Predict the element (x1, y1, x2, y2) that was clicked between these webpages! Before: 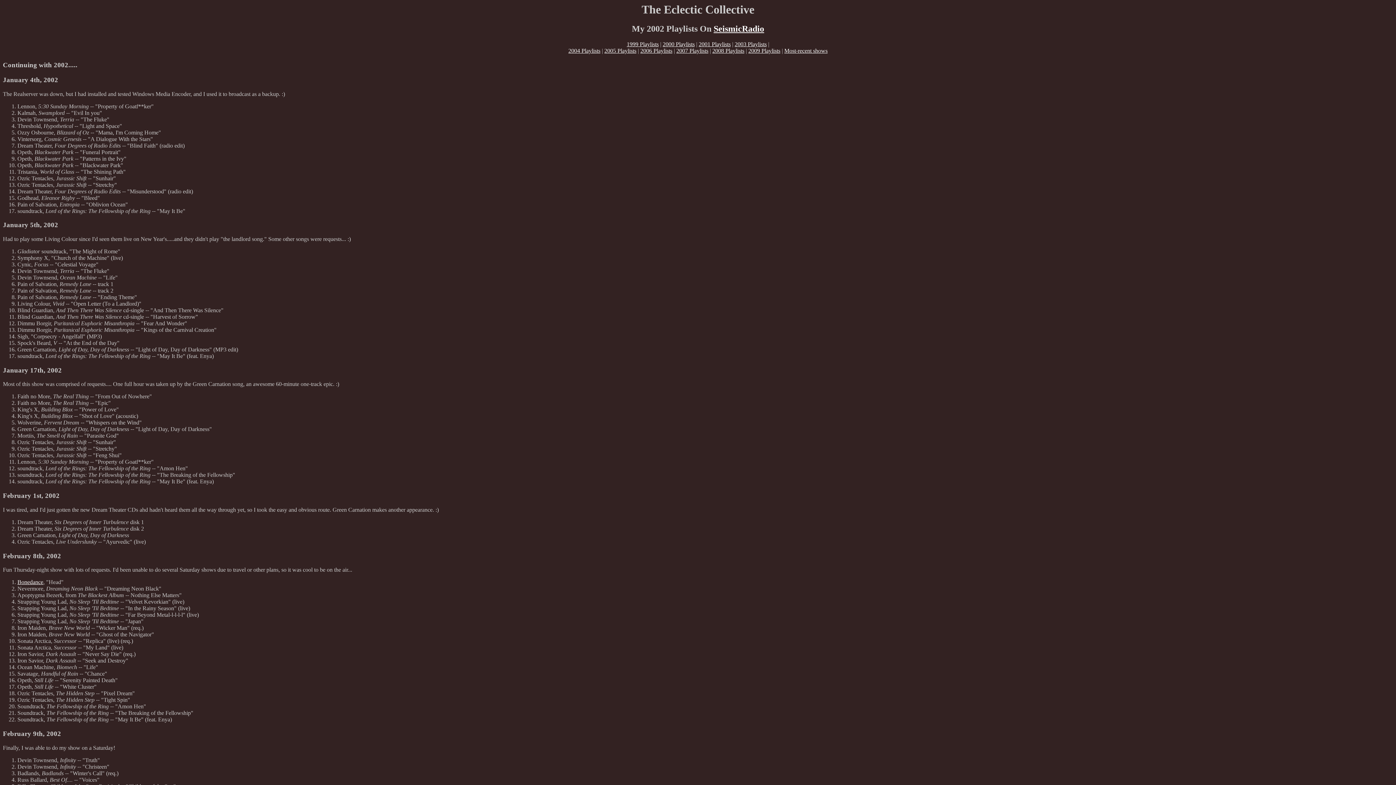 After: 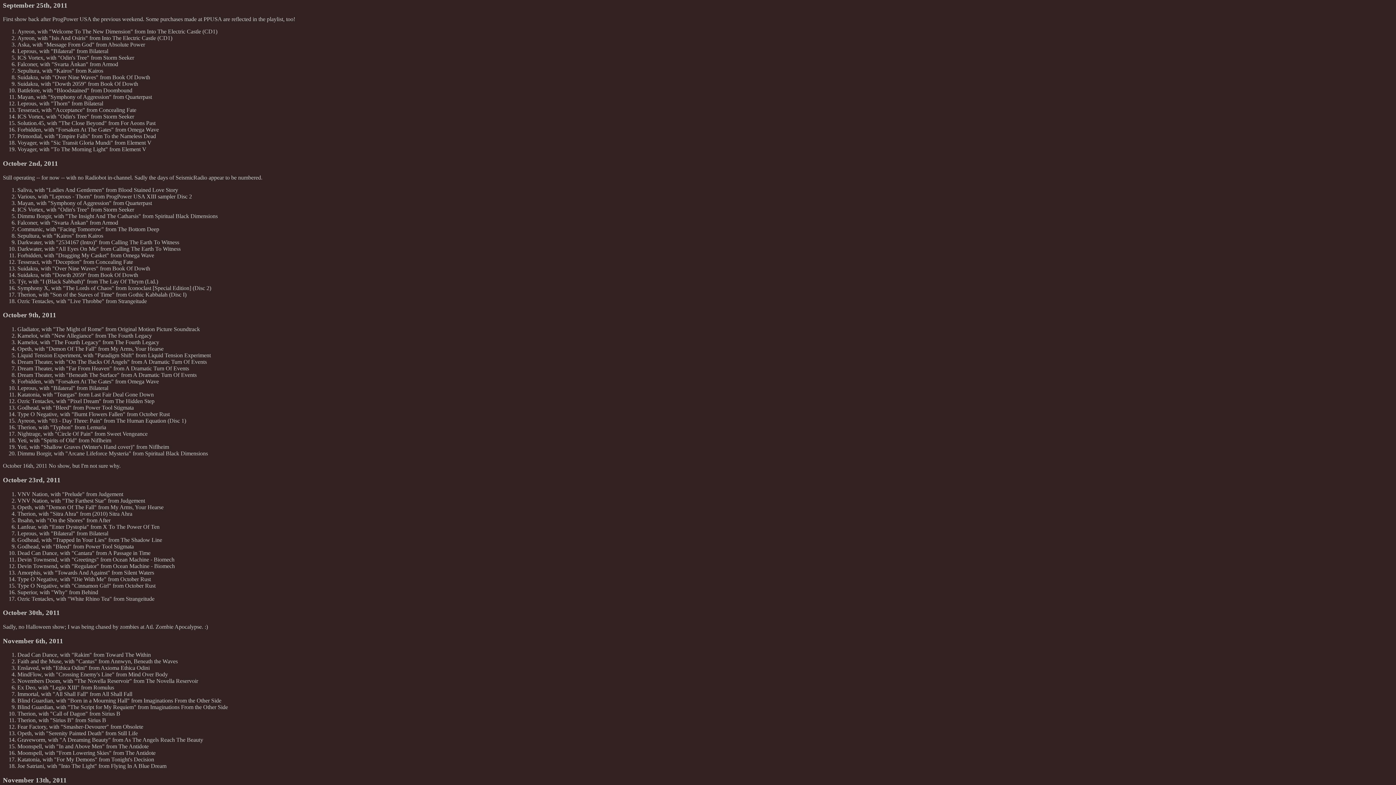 Action: label: Most-recent shows bbox: (784, 47, 827, 53)